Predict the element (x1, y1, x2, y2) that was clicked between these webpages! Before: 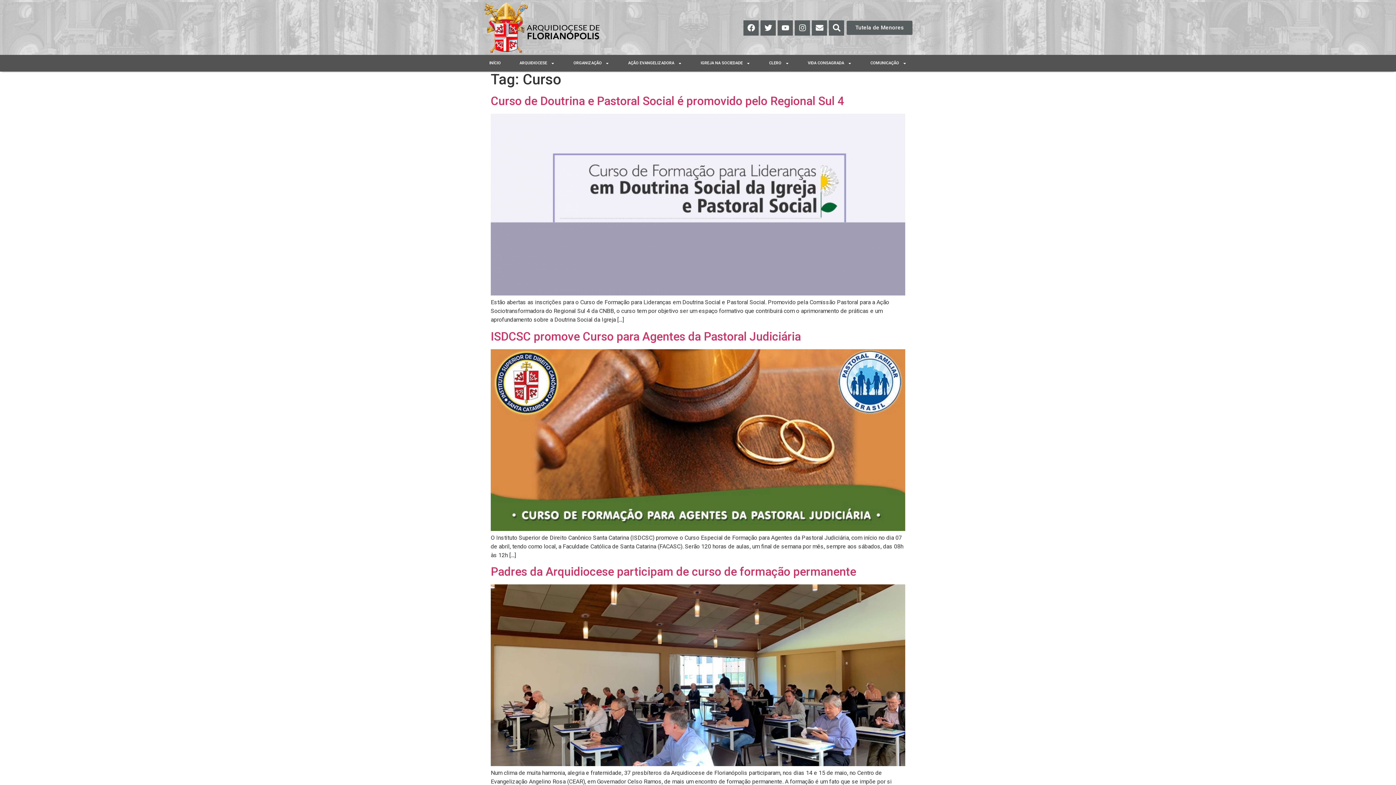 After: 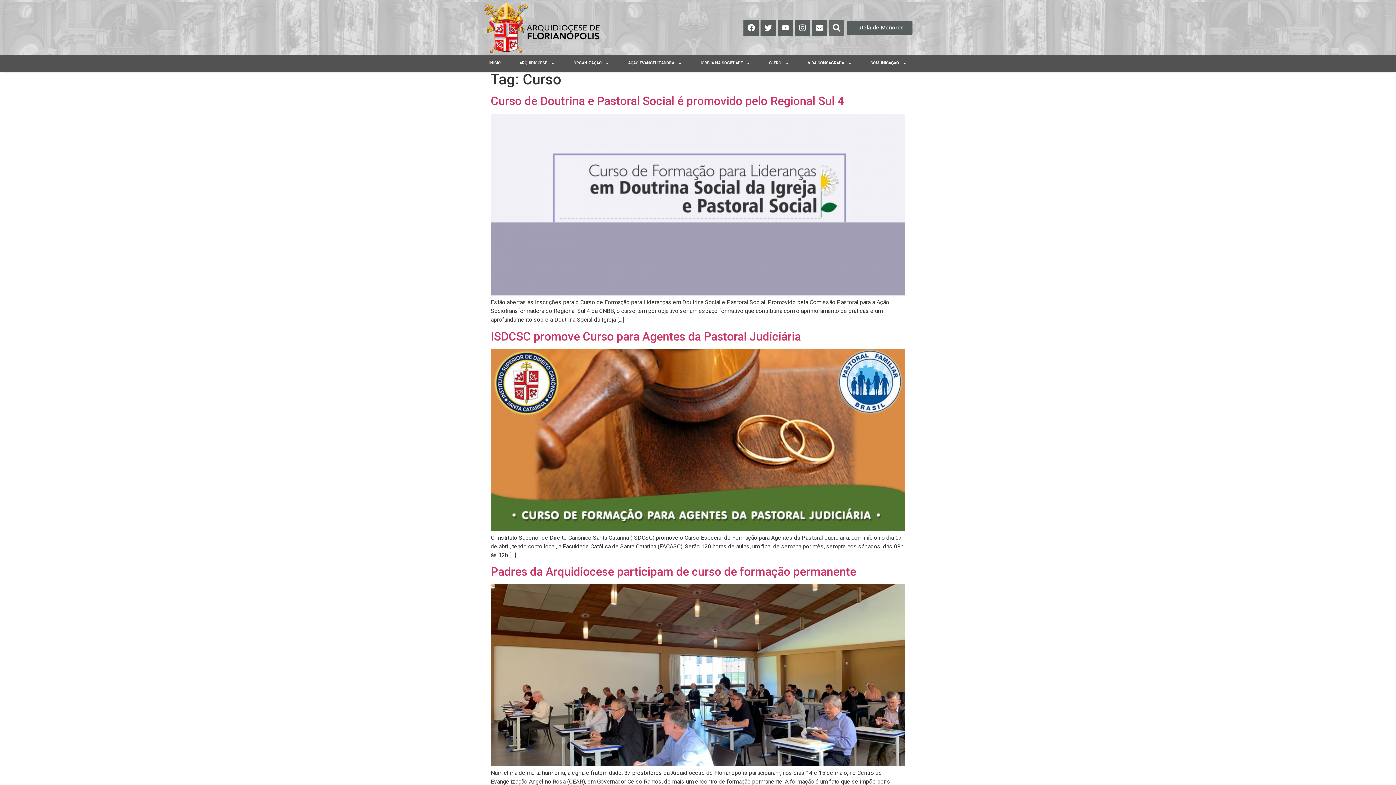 Action: bbox: (829, 20, 844, 35) label: Search